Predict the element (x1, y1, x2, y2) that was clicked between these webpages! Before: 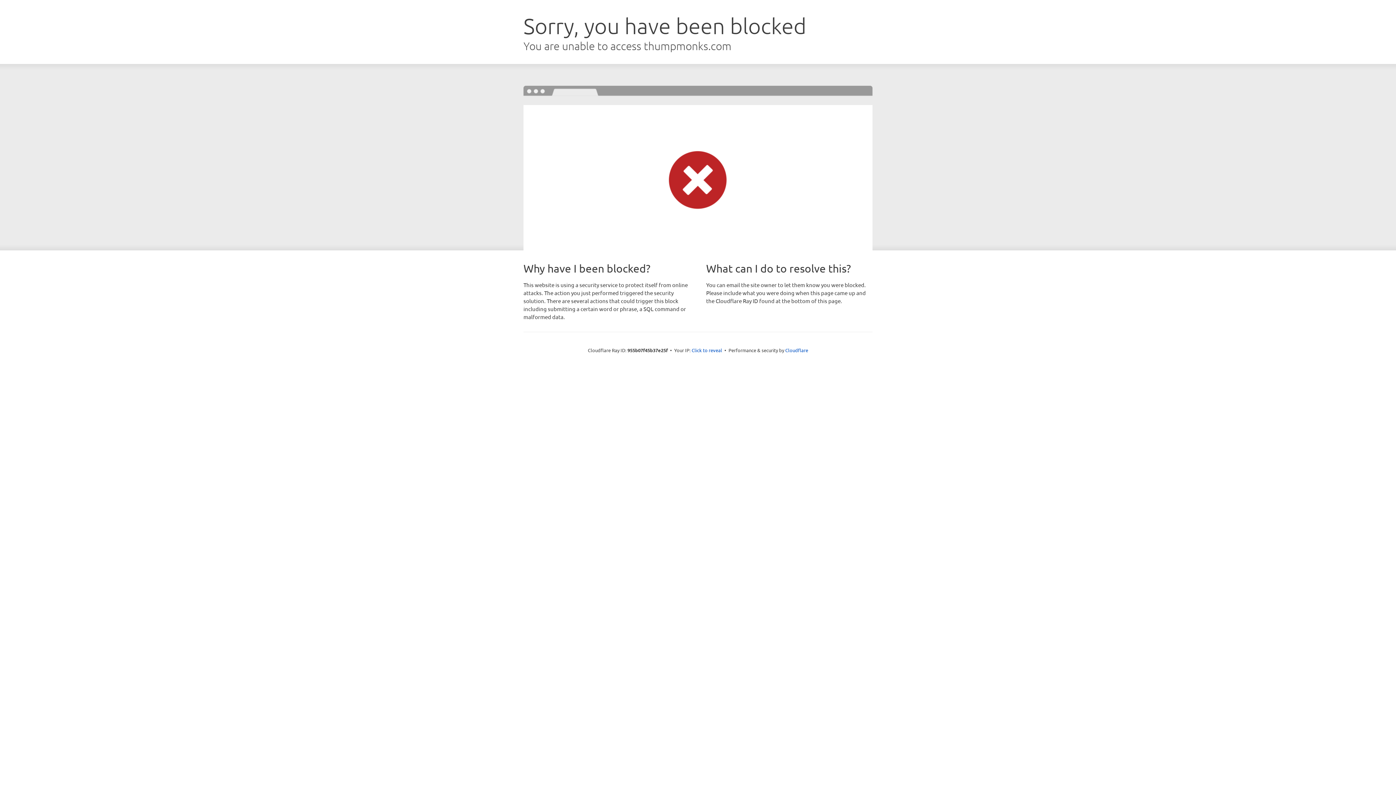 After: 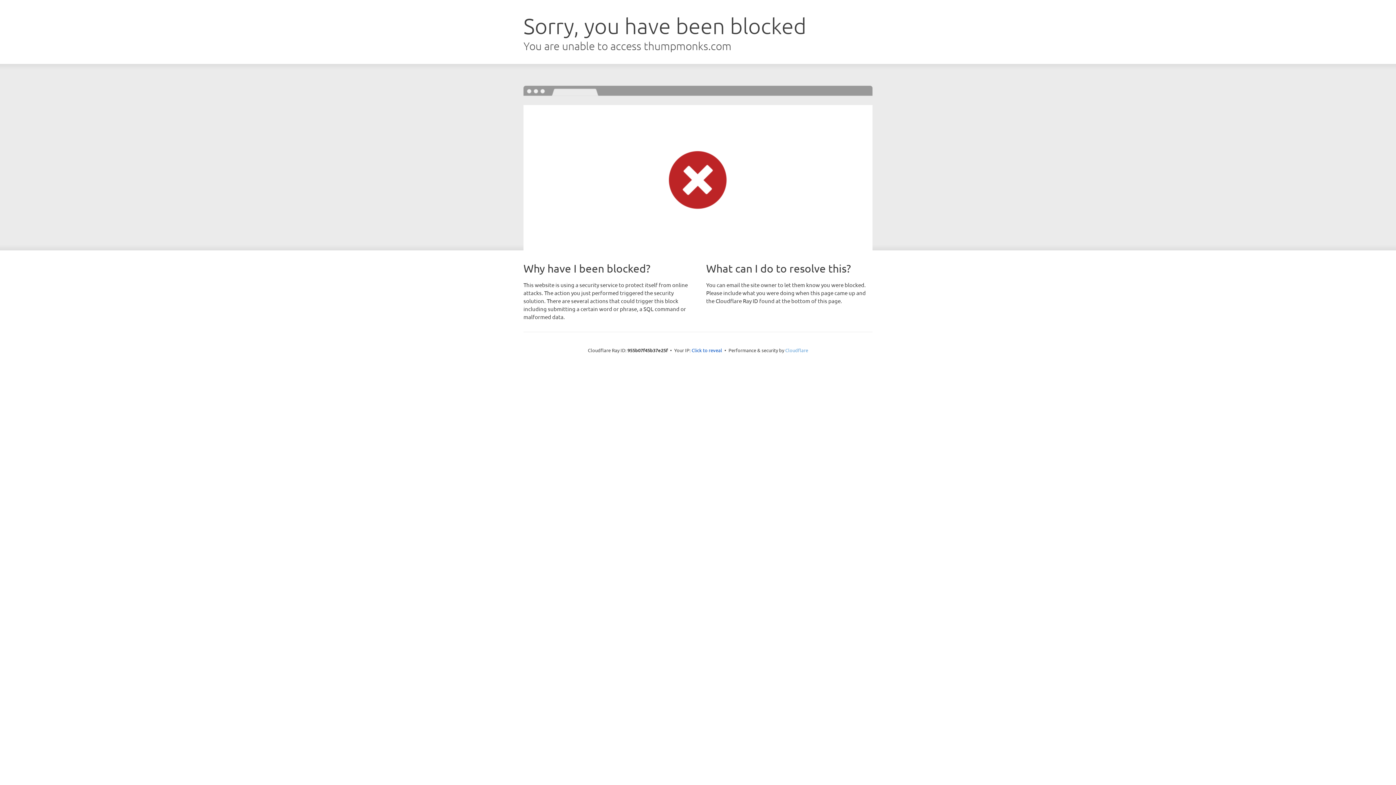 Action: bbox: (785, 347, 808, 353) label: Cloudflare